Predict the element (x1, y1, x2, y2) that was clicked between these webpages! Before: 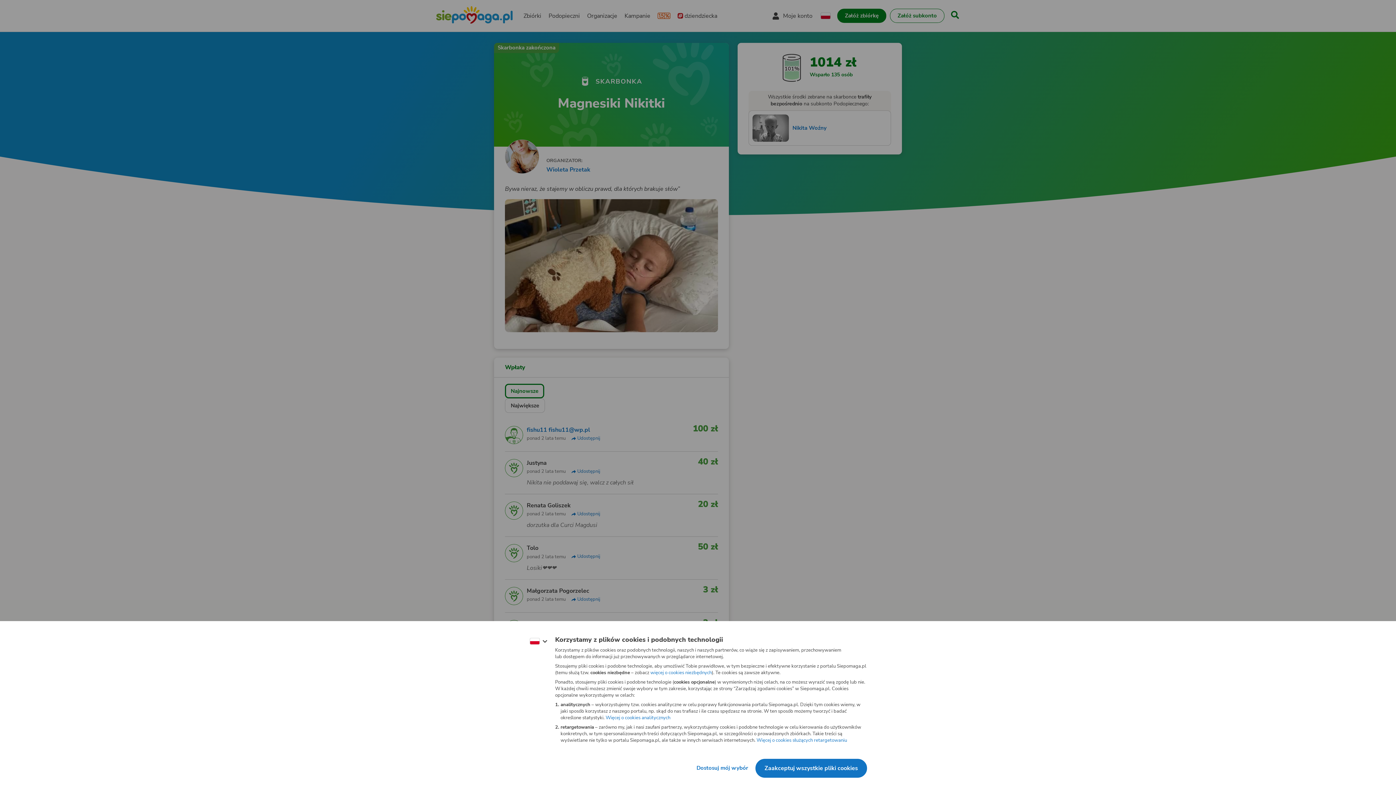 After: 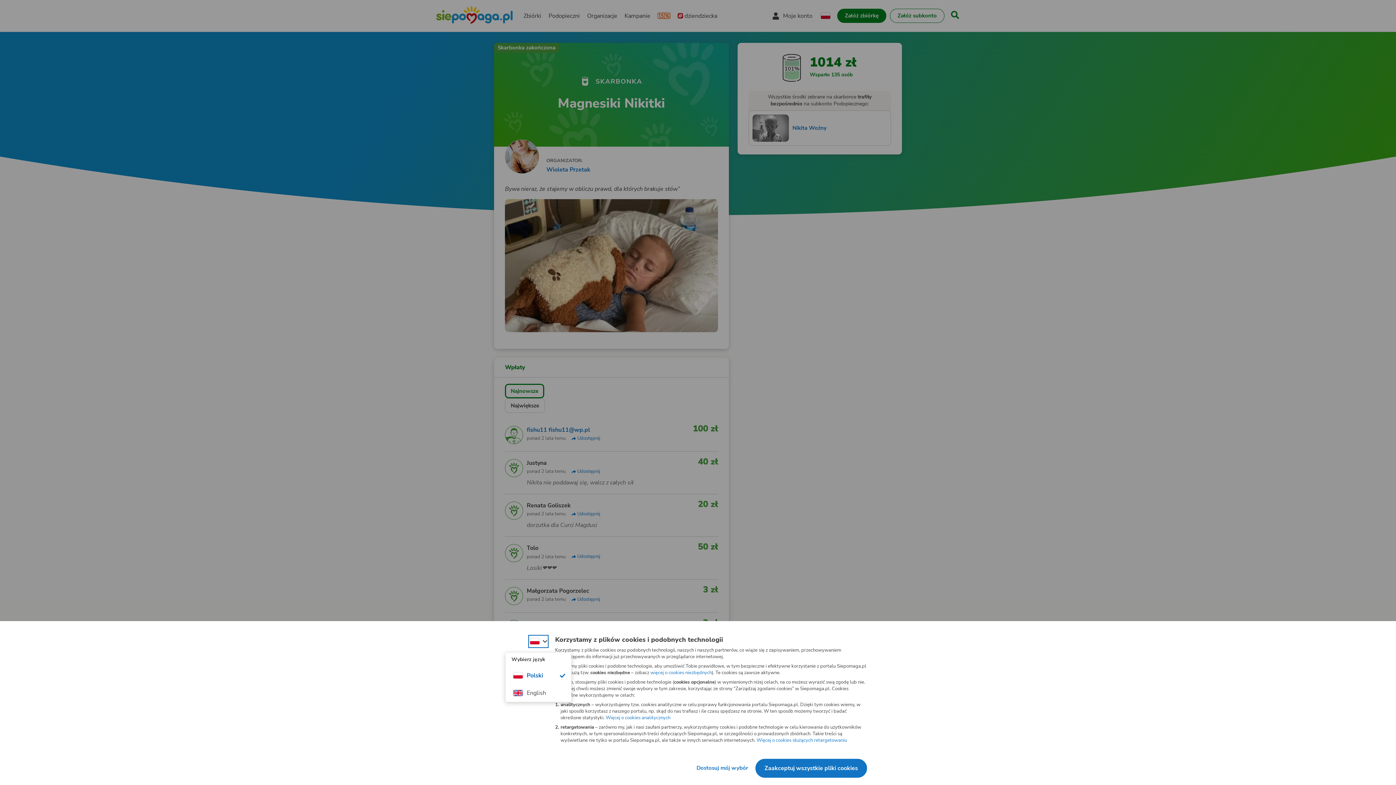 Action: label: Zmień język bbox: (563, 648, 577, 656)